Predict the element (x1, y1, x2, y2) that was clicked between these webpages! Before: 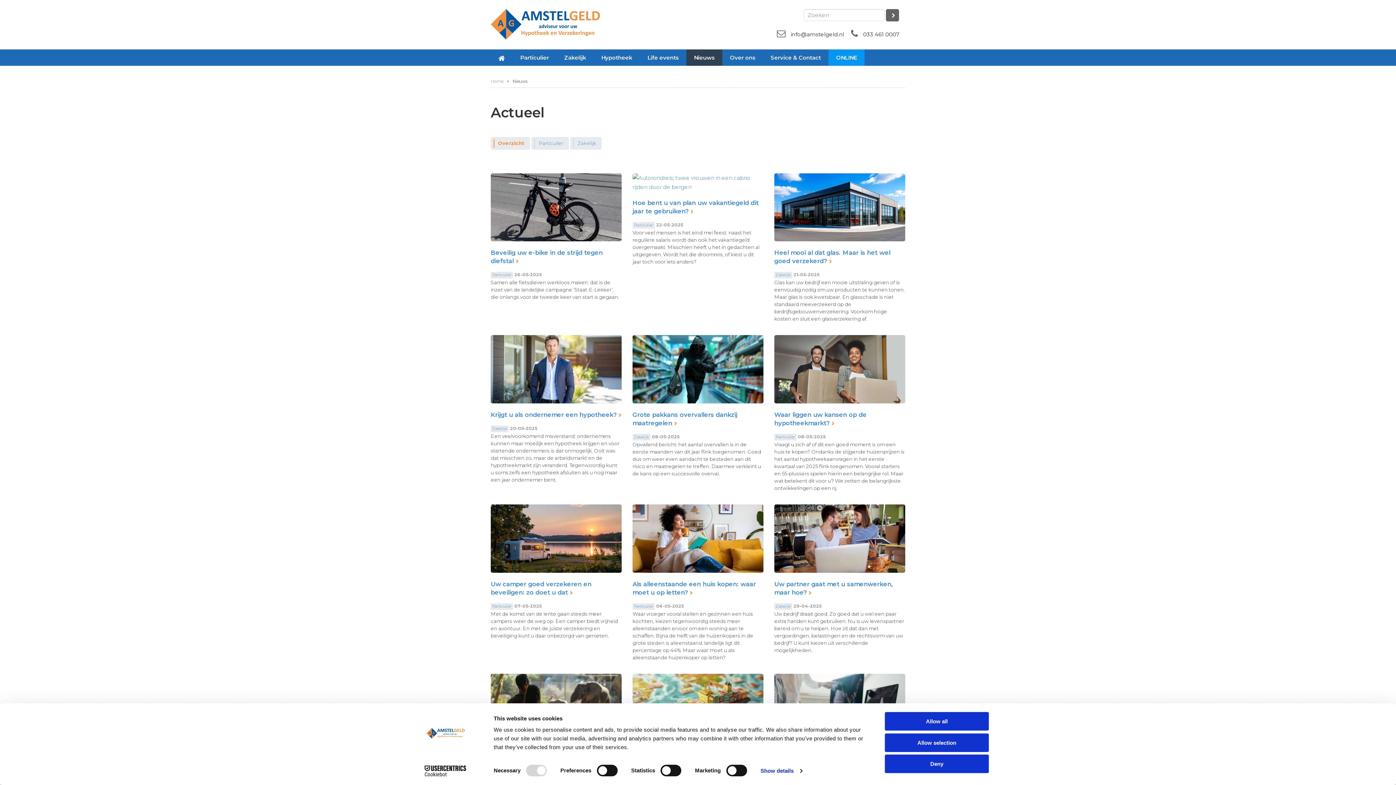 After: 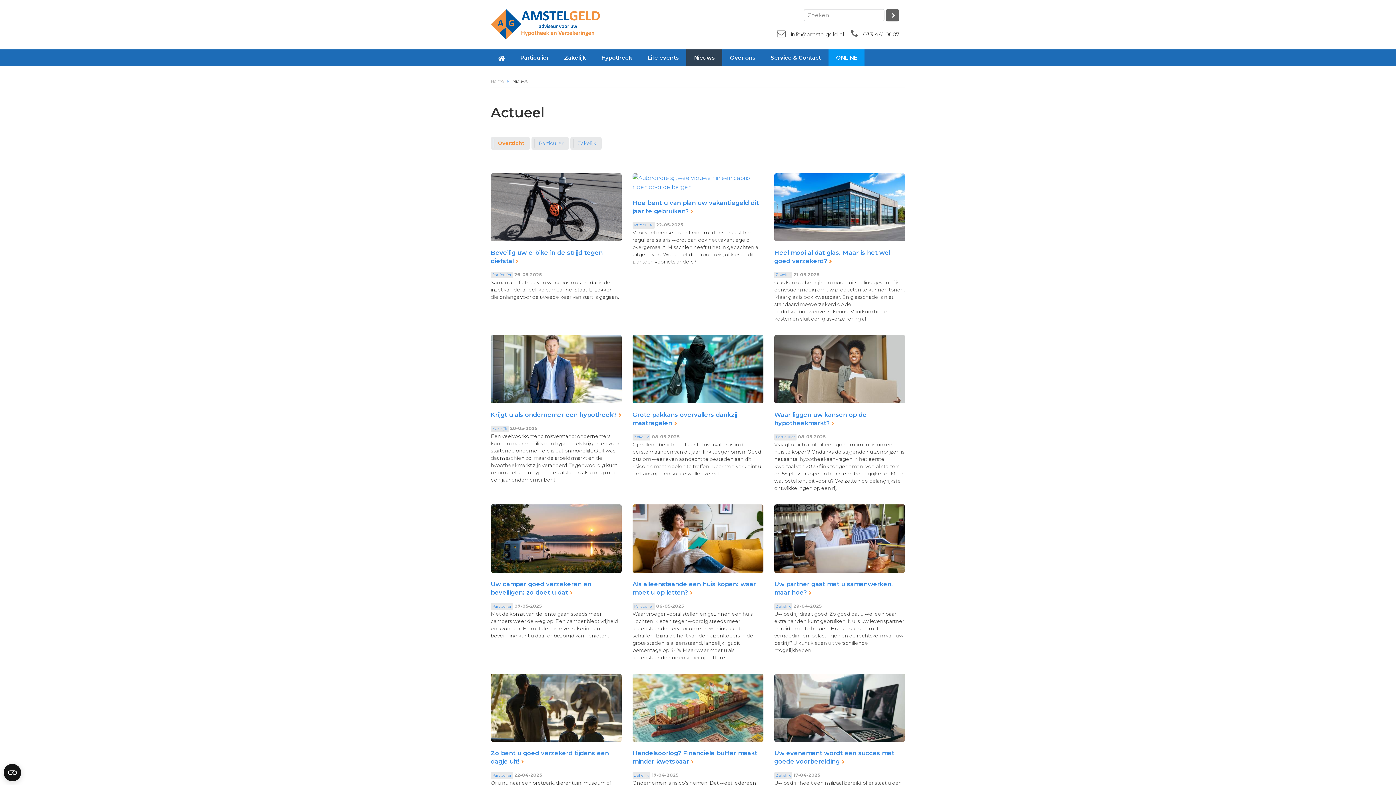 Action: label: Deny bbox: (885, 755, 989, 773)